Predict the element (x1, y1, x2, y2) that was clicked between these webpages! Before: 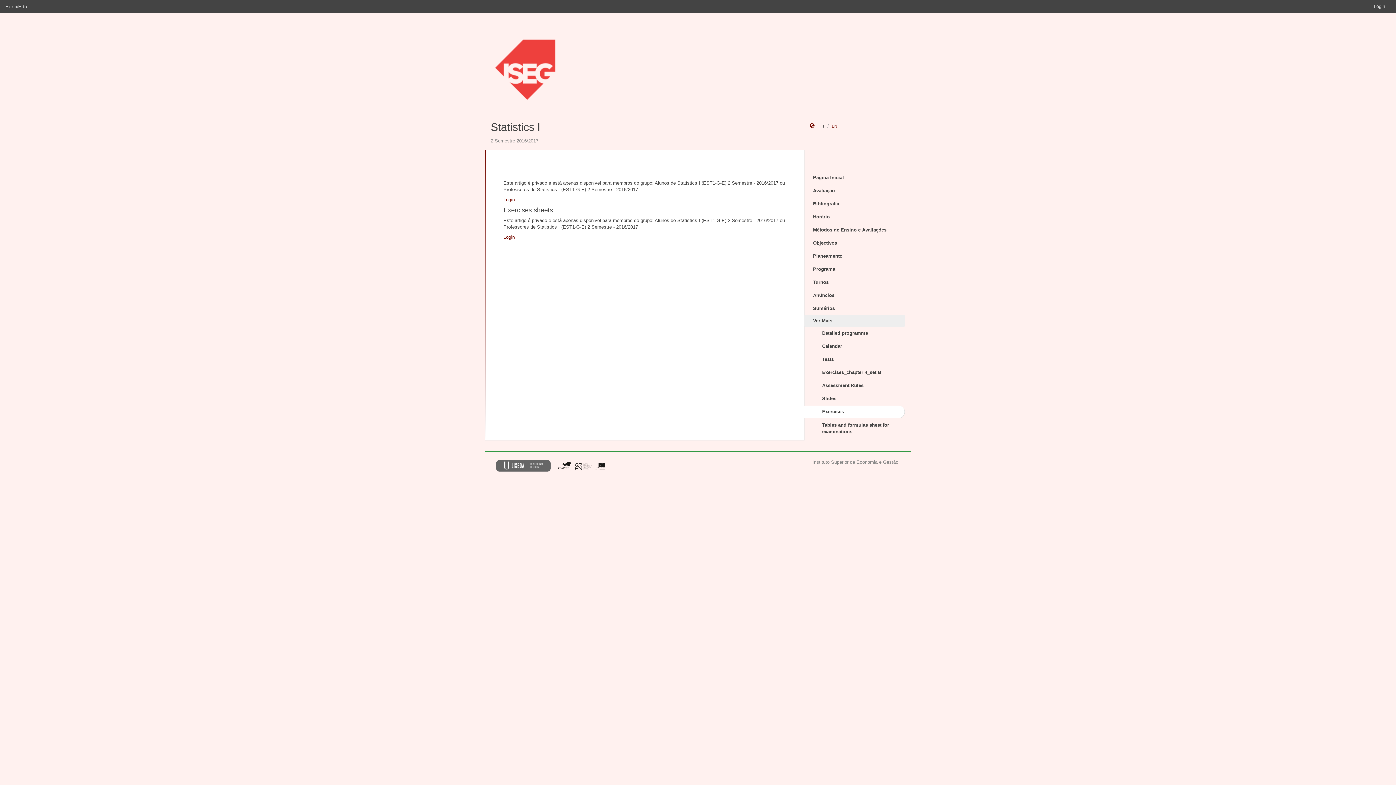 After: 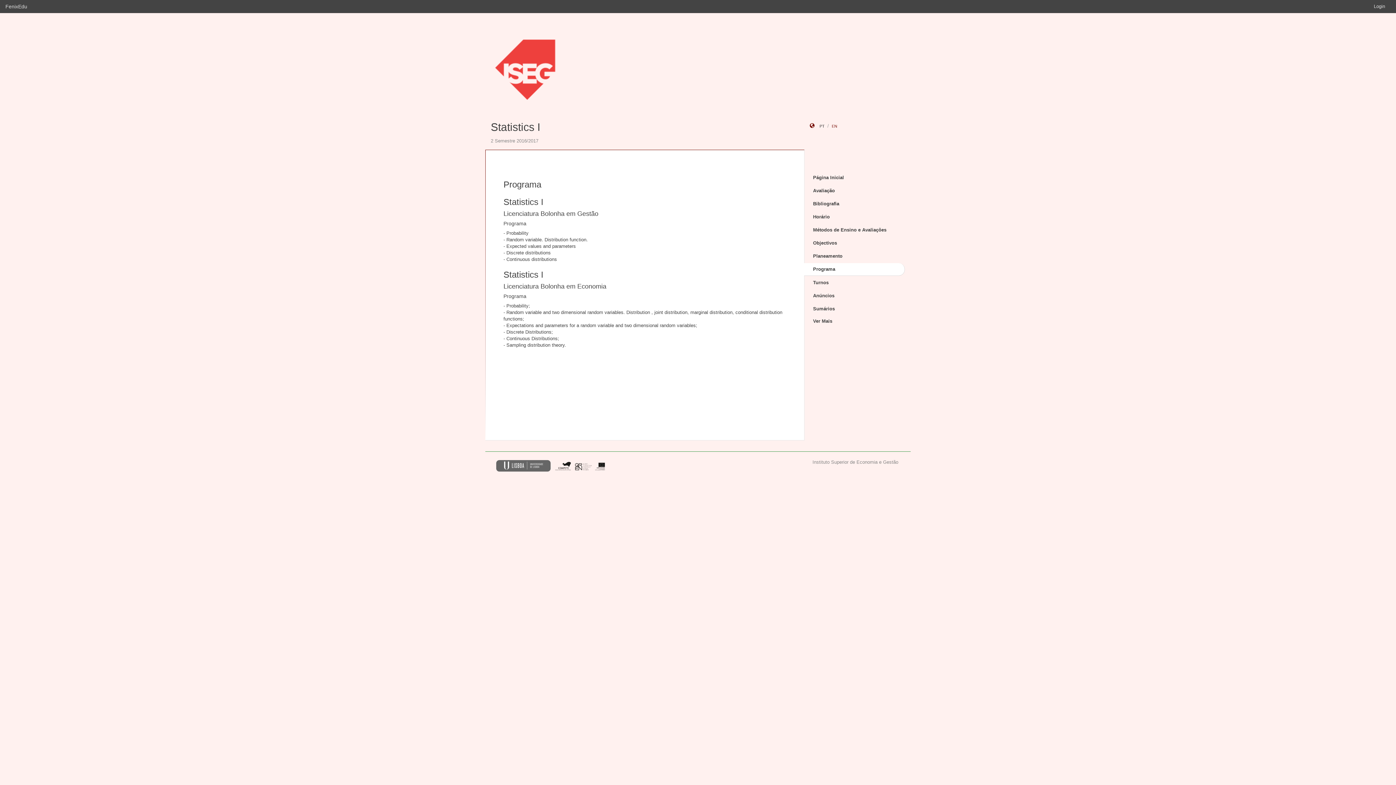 Action: bbox: (804, 263, 905, 275) label: Programa